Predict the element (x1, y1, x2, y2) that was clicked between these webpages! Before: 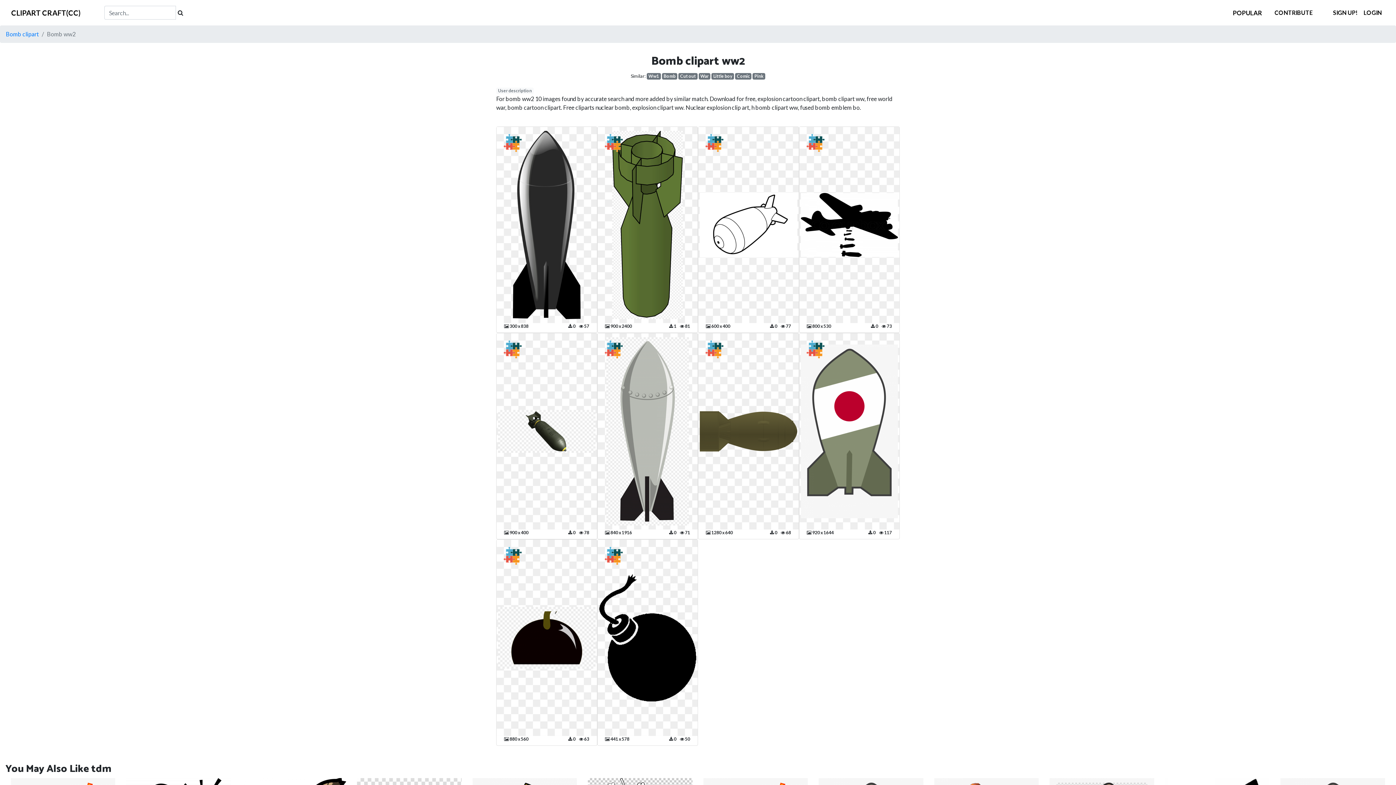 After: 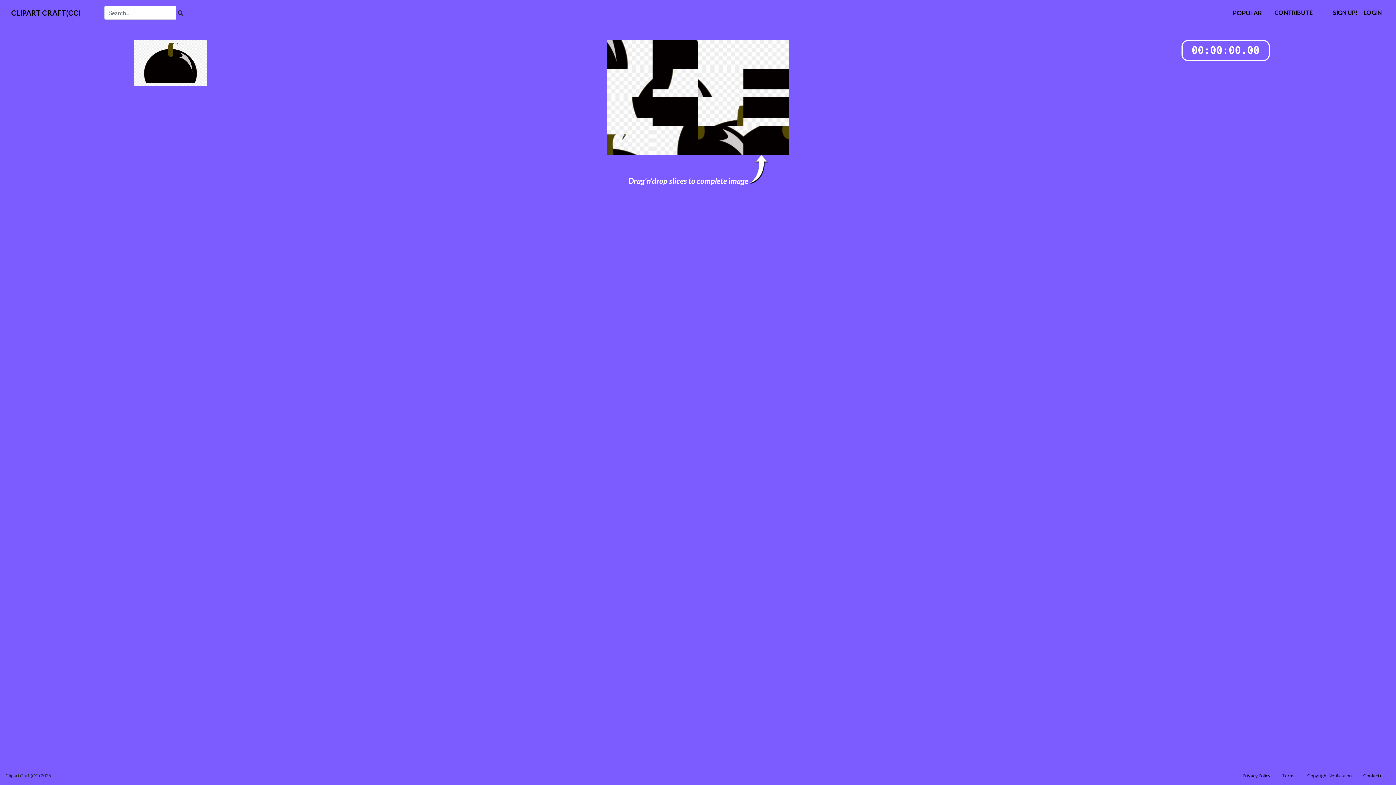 Action: bbox: (503, 551, 521, 558)